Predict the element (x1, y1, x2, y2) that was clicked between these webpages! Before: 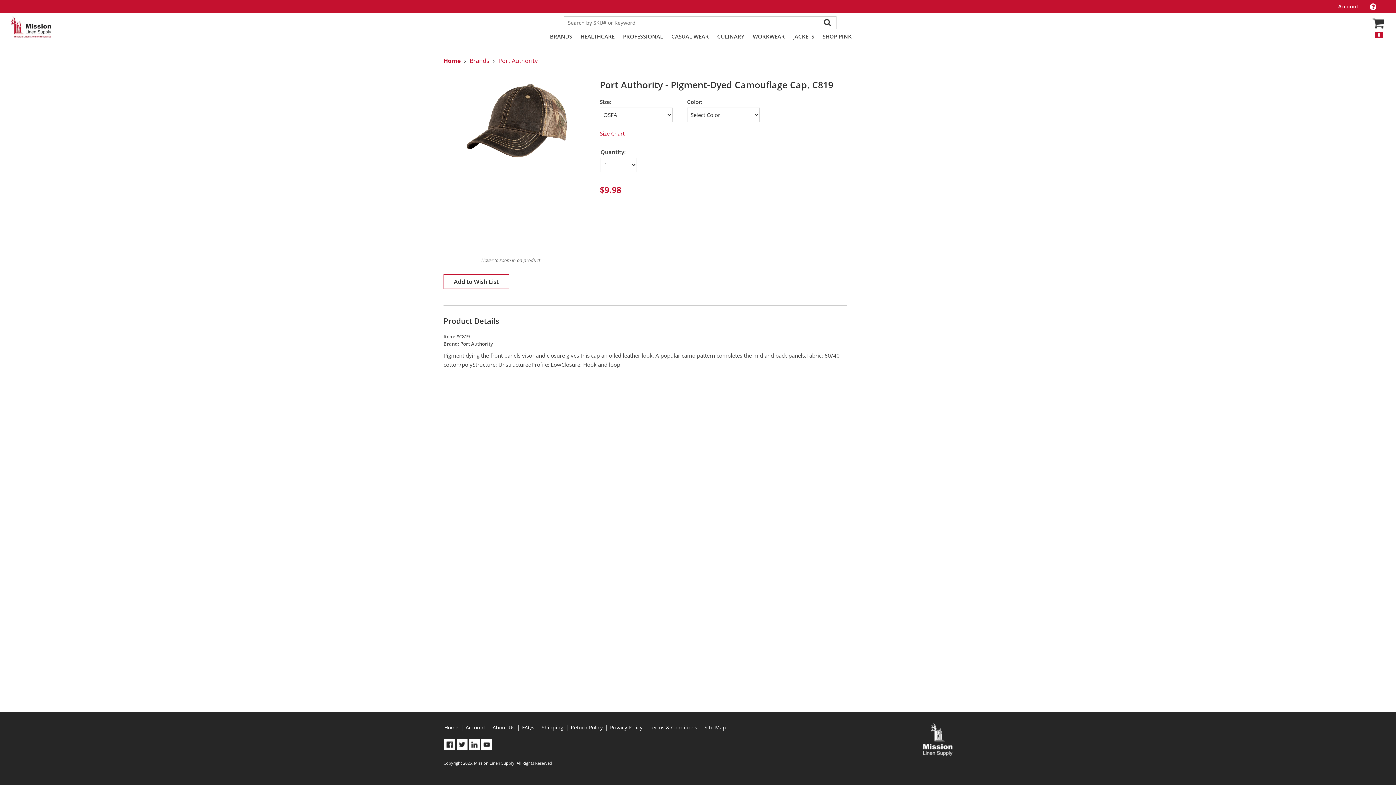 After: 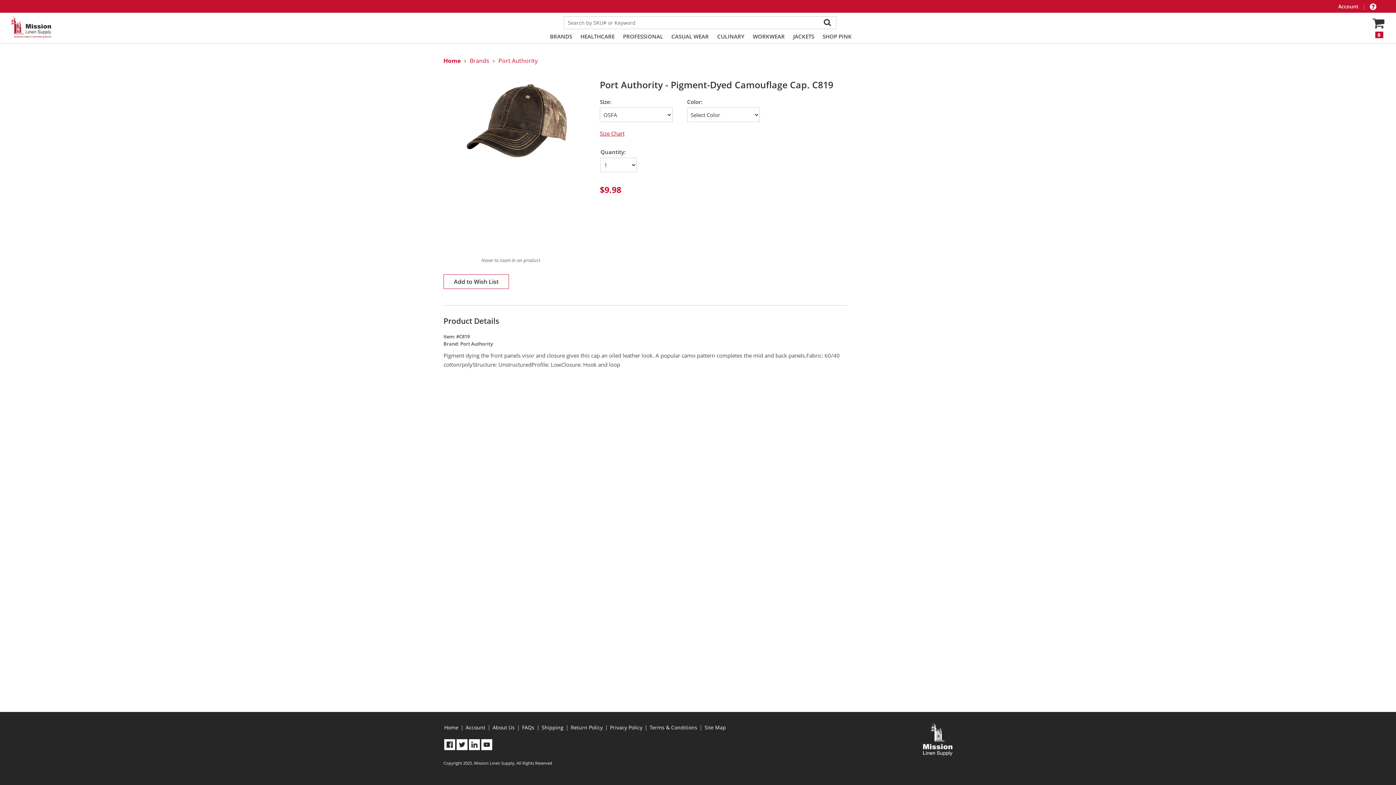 Action: bbox: (460, 340, 493, 347) label: Port Authority